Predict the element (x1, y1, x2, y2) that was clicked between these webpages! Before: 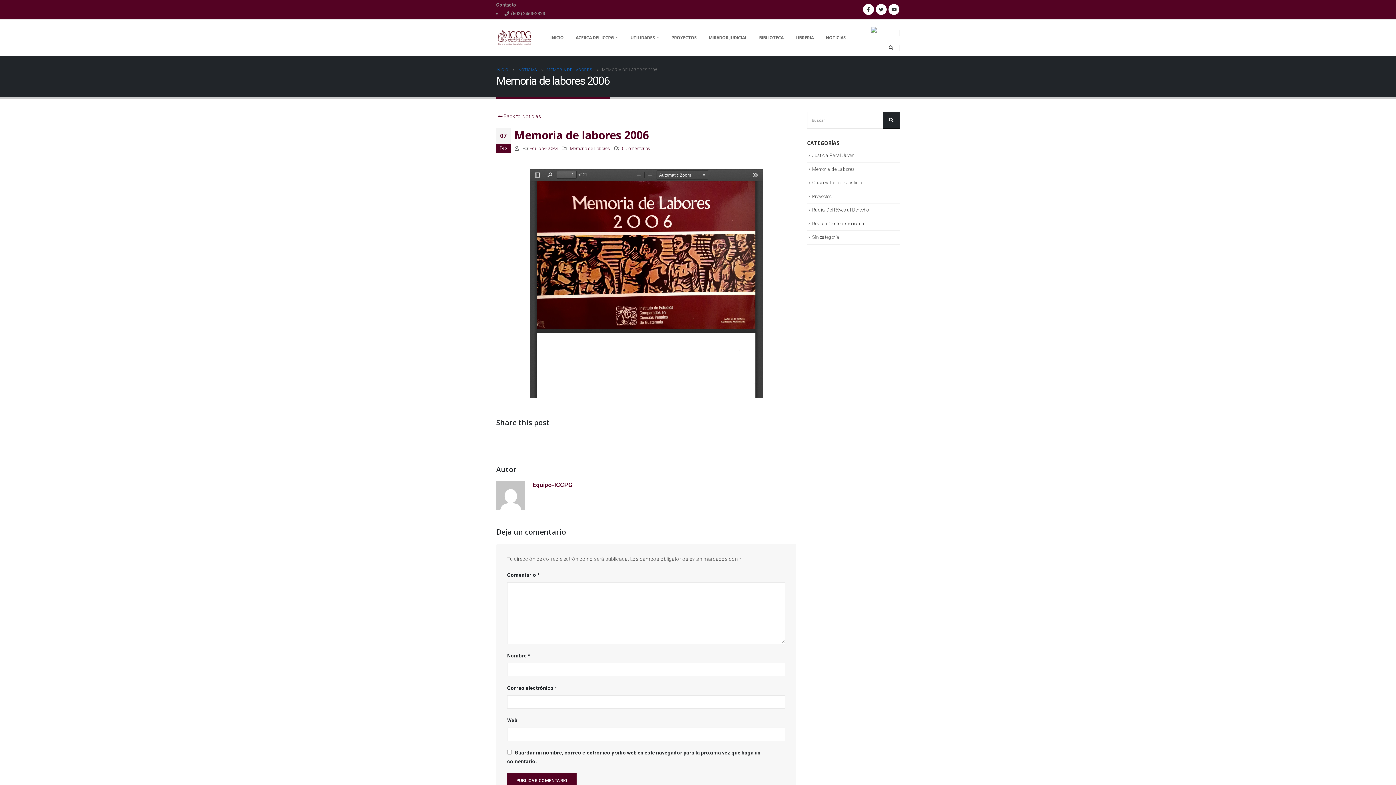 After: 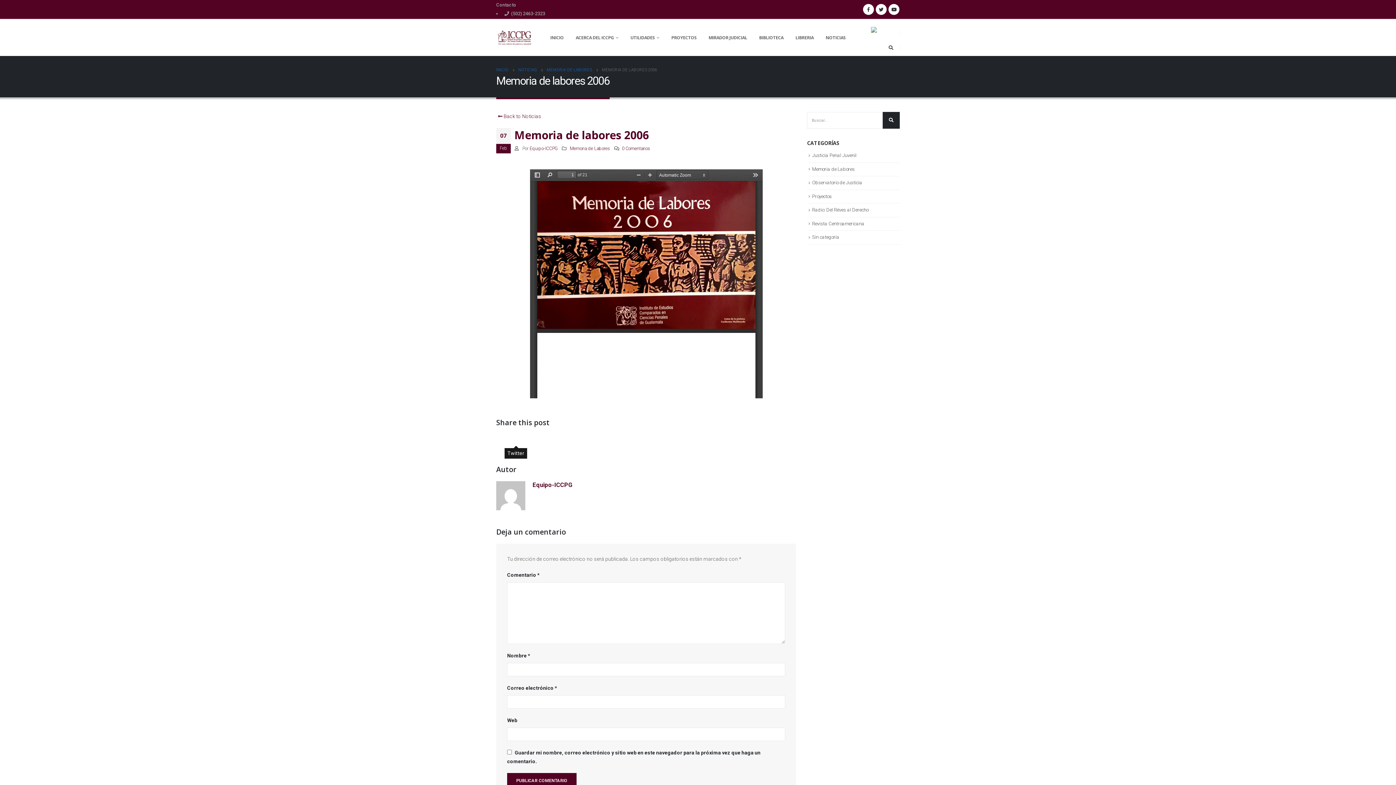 Action: label: Twitter bbox: (510, 435, 521, 446)